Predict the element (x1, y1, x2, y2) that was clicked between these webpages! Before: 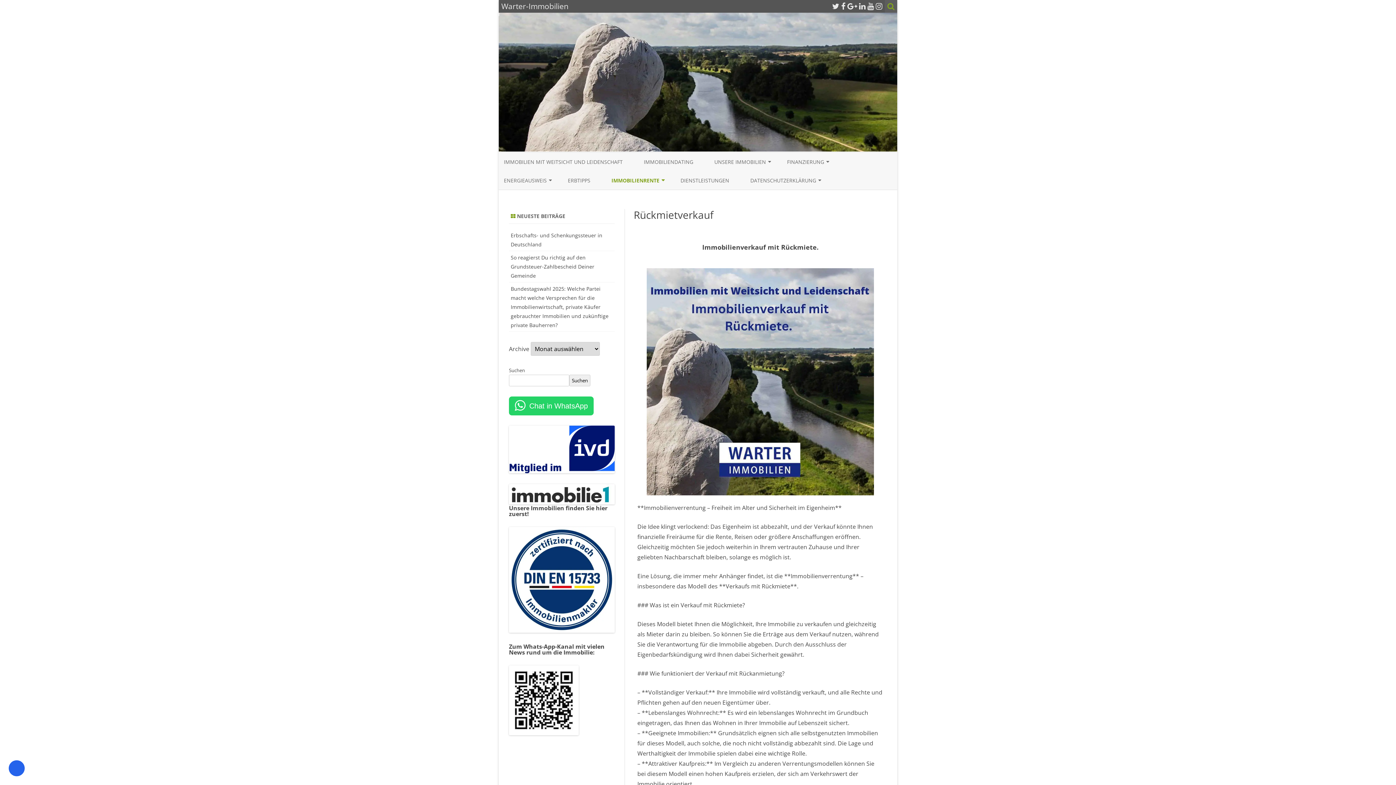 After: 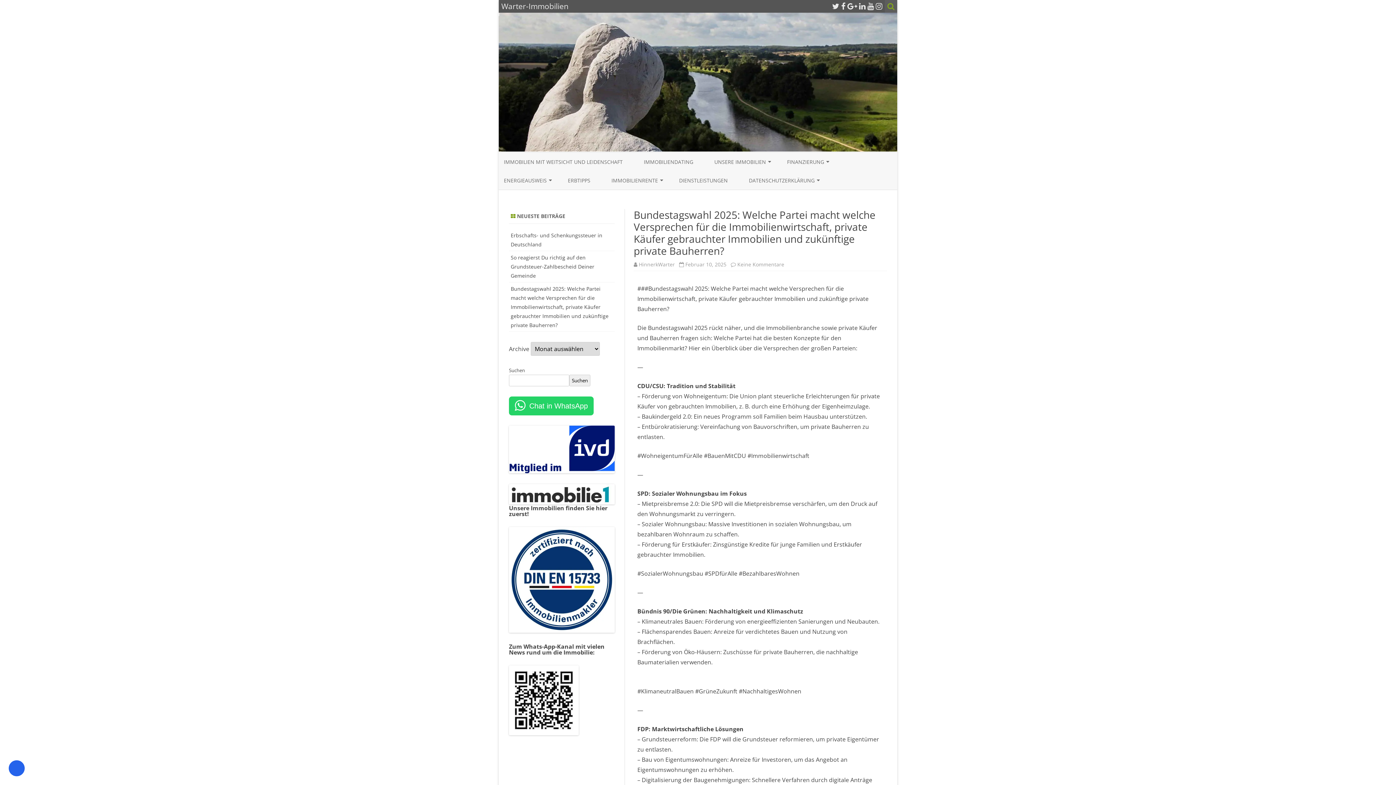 Action: bbox: (510, 285, 608, 328) label: Bundestagswahl 2025: Welche Partei macht welche Versprechen für die Immobilienwirtschaft, private Käufer gebrauchter Immobilien und zukünftige private Bauherren?